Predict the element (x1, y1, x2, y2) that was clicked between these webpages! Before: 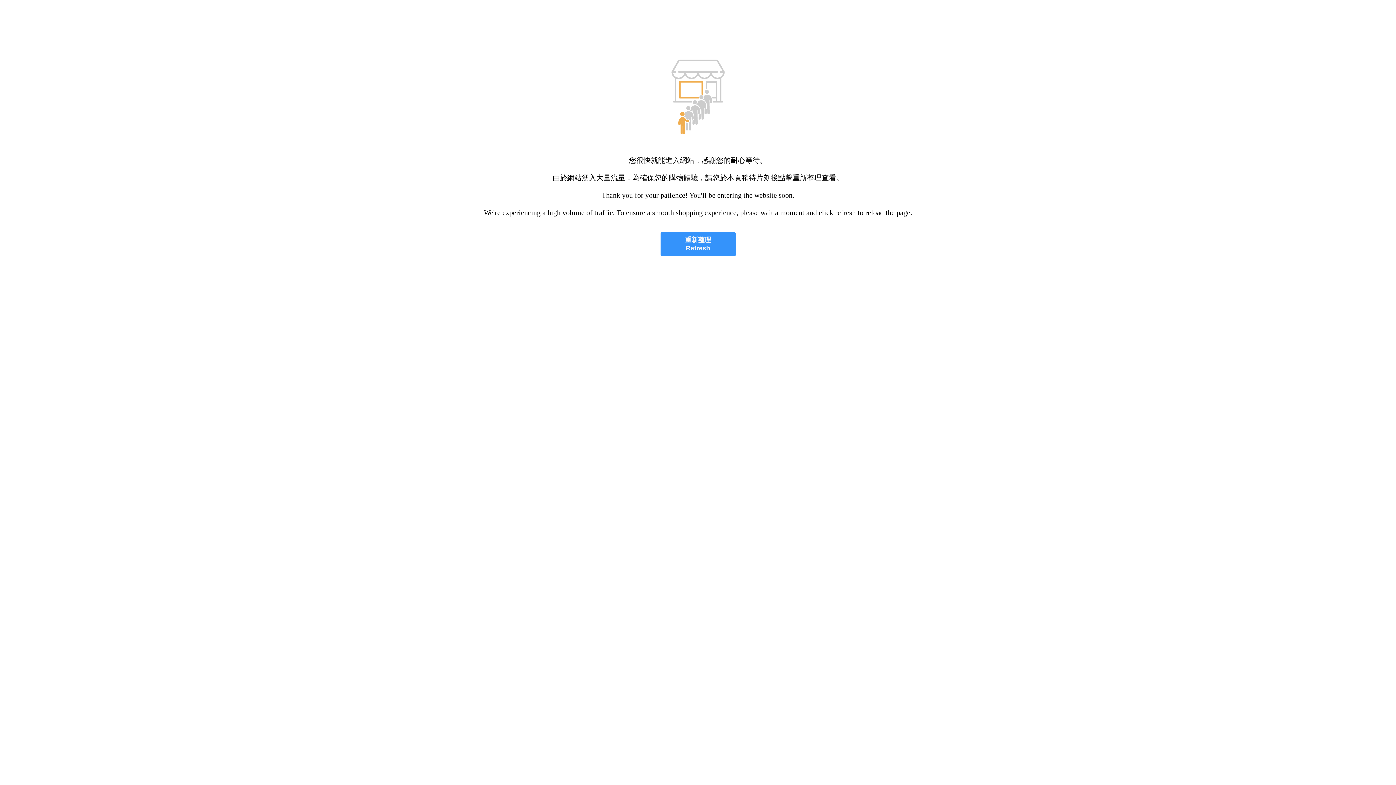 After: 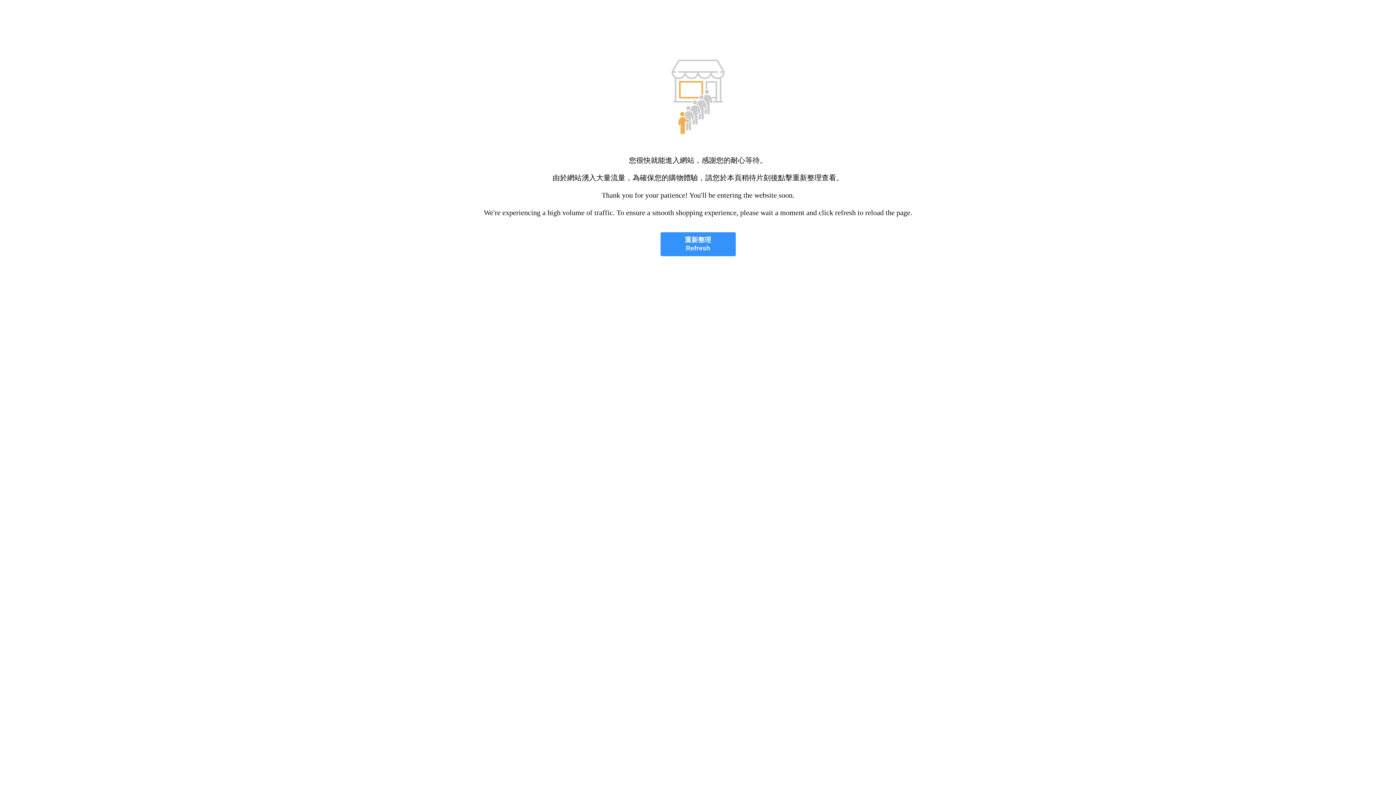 Action: bbox: (660, 232, 735, 256) label: 重新整理
Refresh